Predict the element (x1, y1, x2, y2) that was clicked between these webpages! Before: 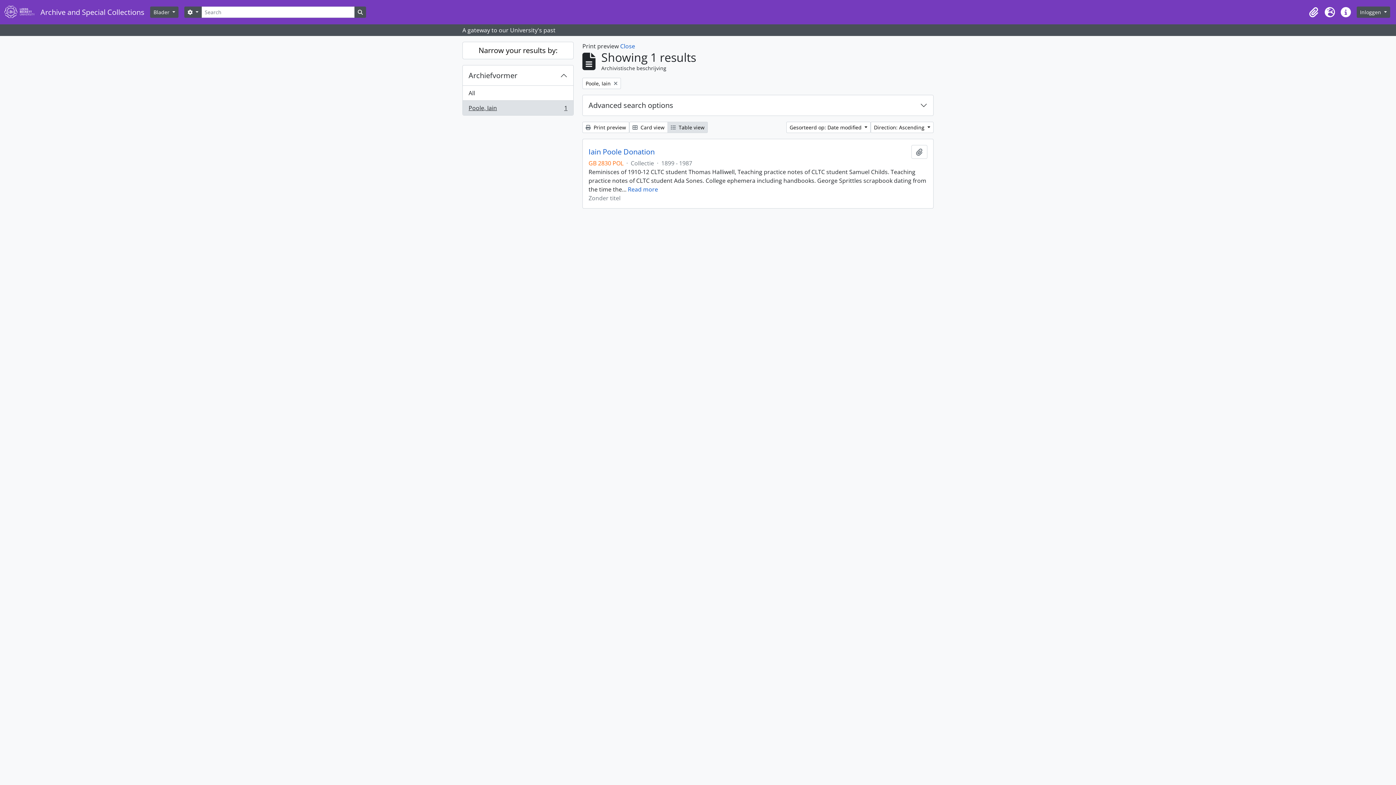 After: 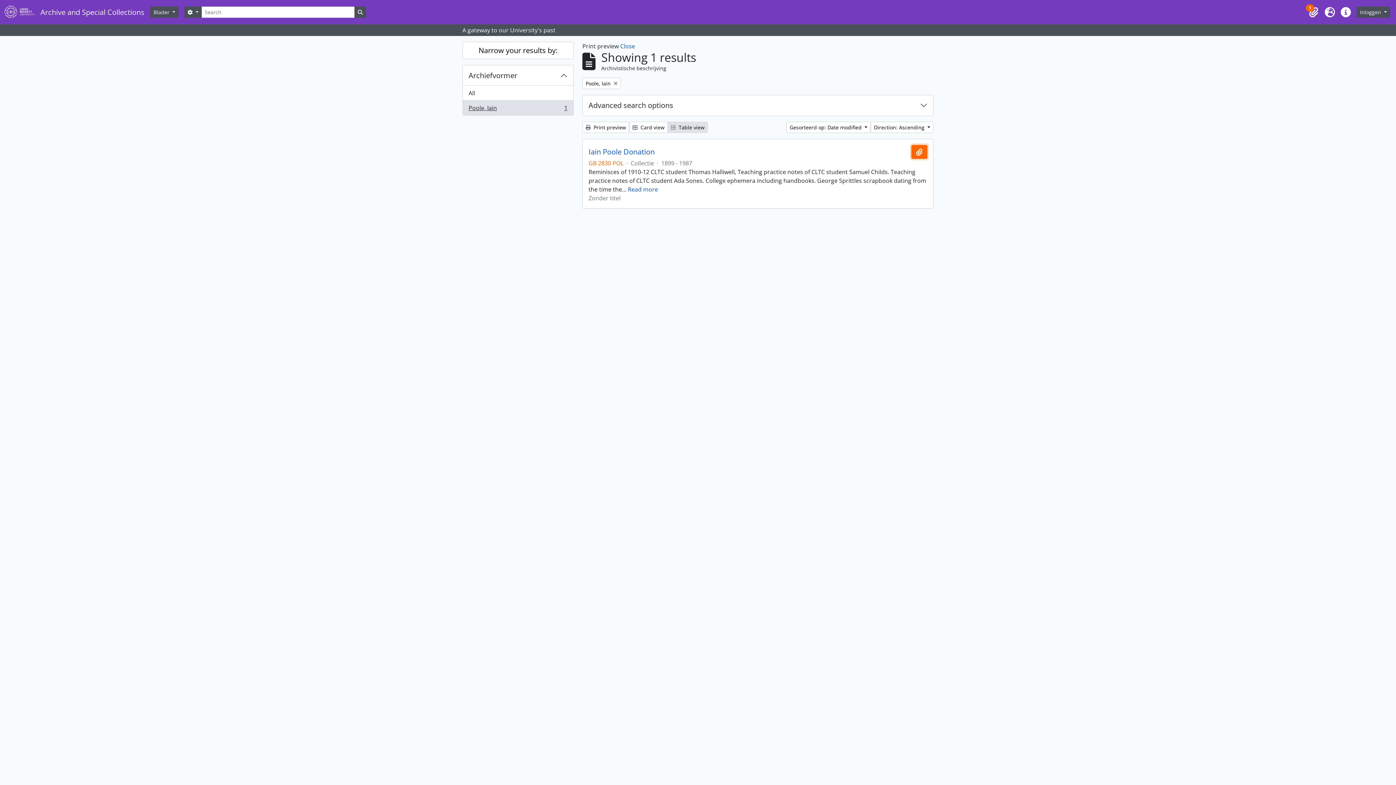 Action: label: Add to clipboard bbox: (911, 145, 927, 158)